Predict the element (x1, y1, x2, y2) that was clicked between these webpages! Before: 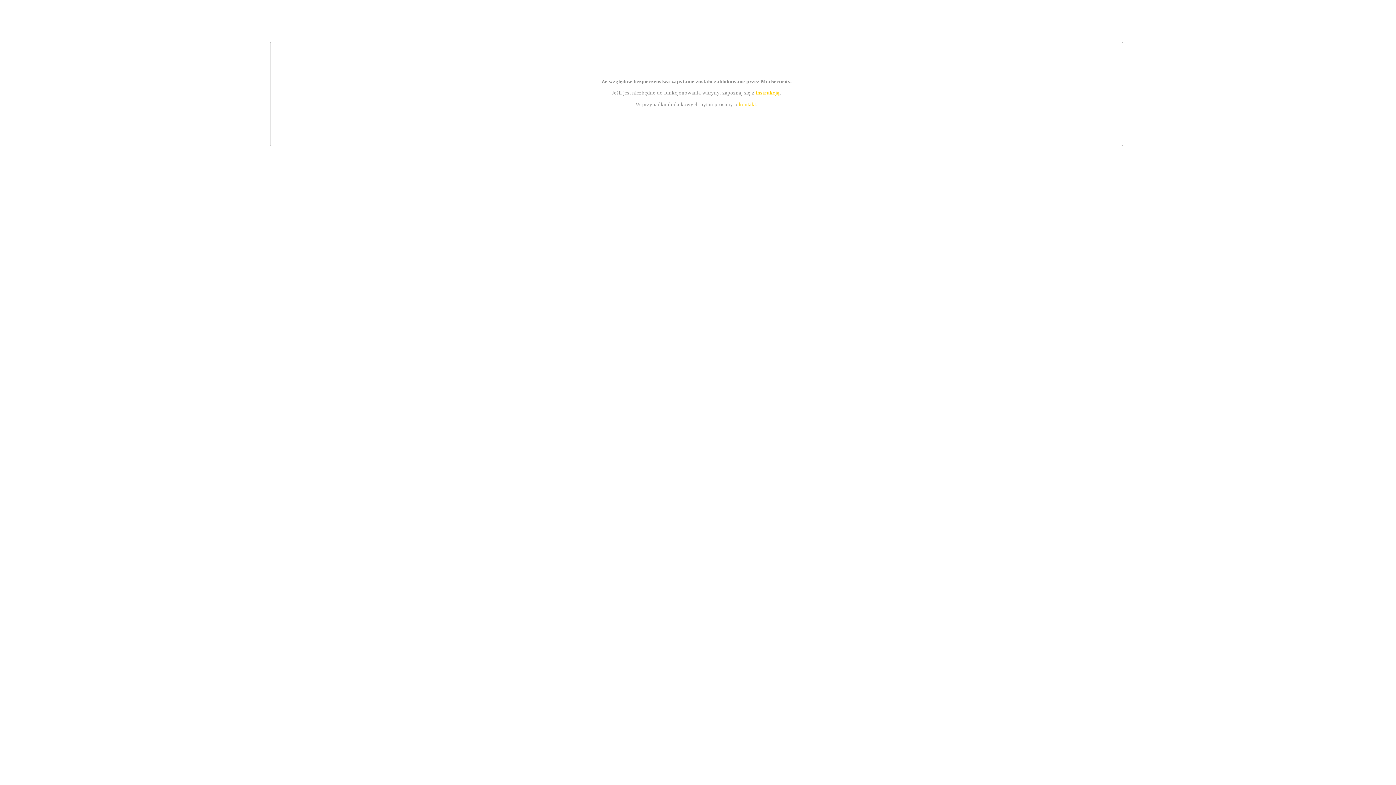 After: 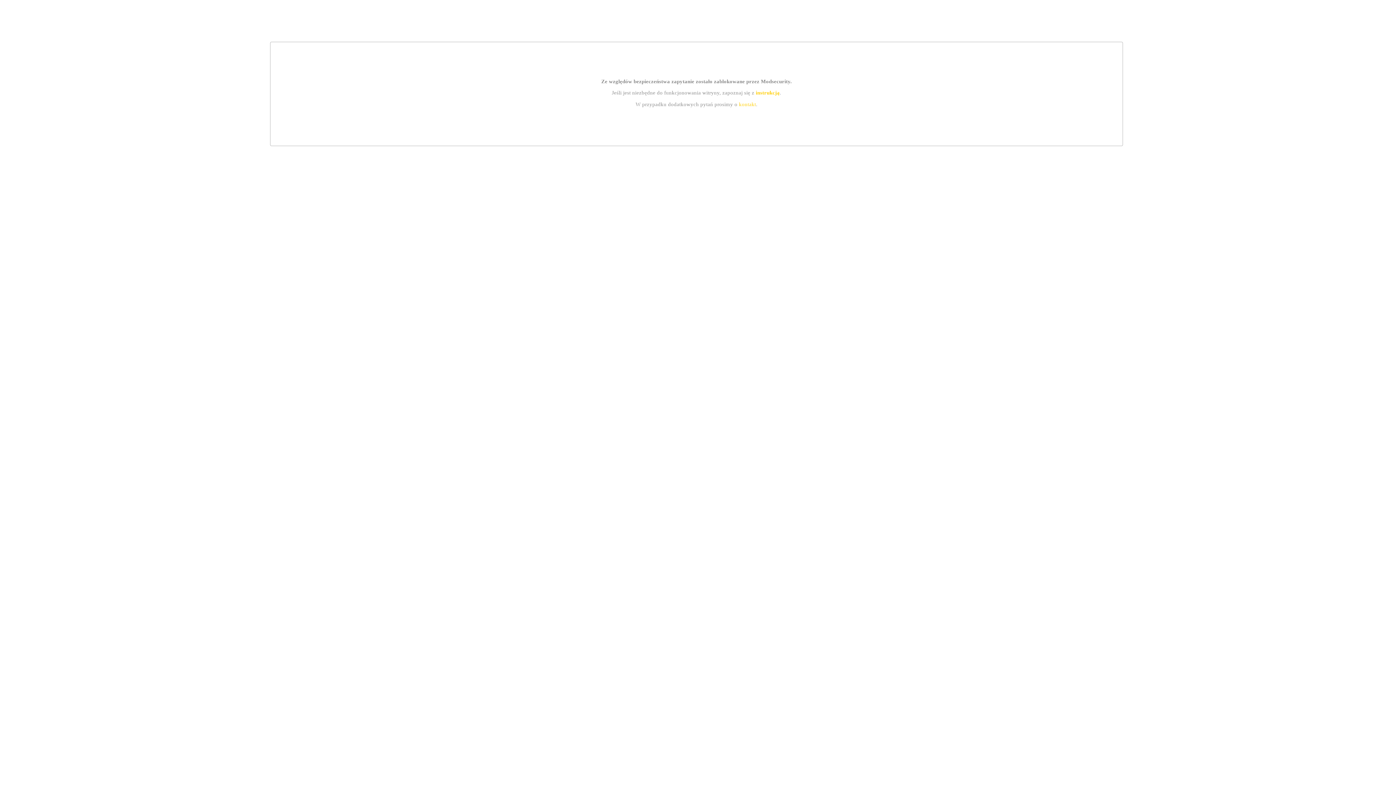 Action: bbox: (739, 101, 756, 107) label: kontakt